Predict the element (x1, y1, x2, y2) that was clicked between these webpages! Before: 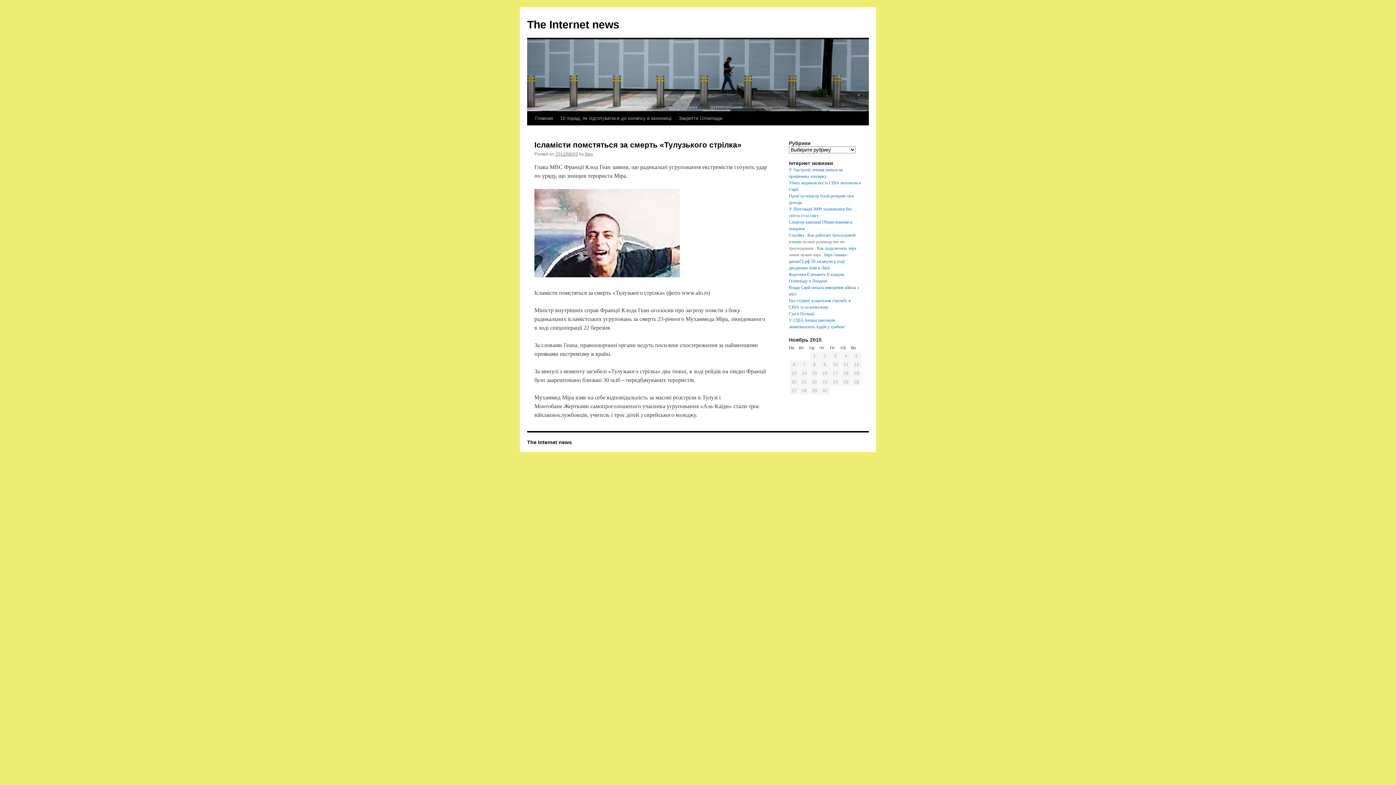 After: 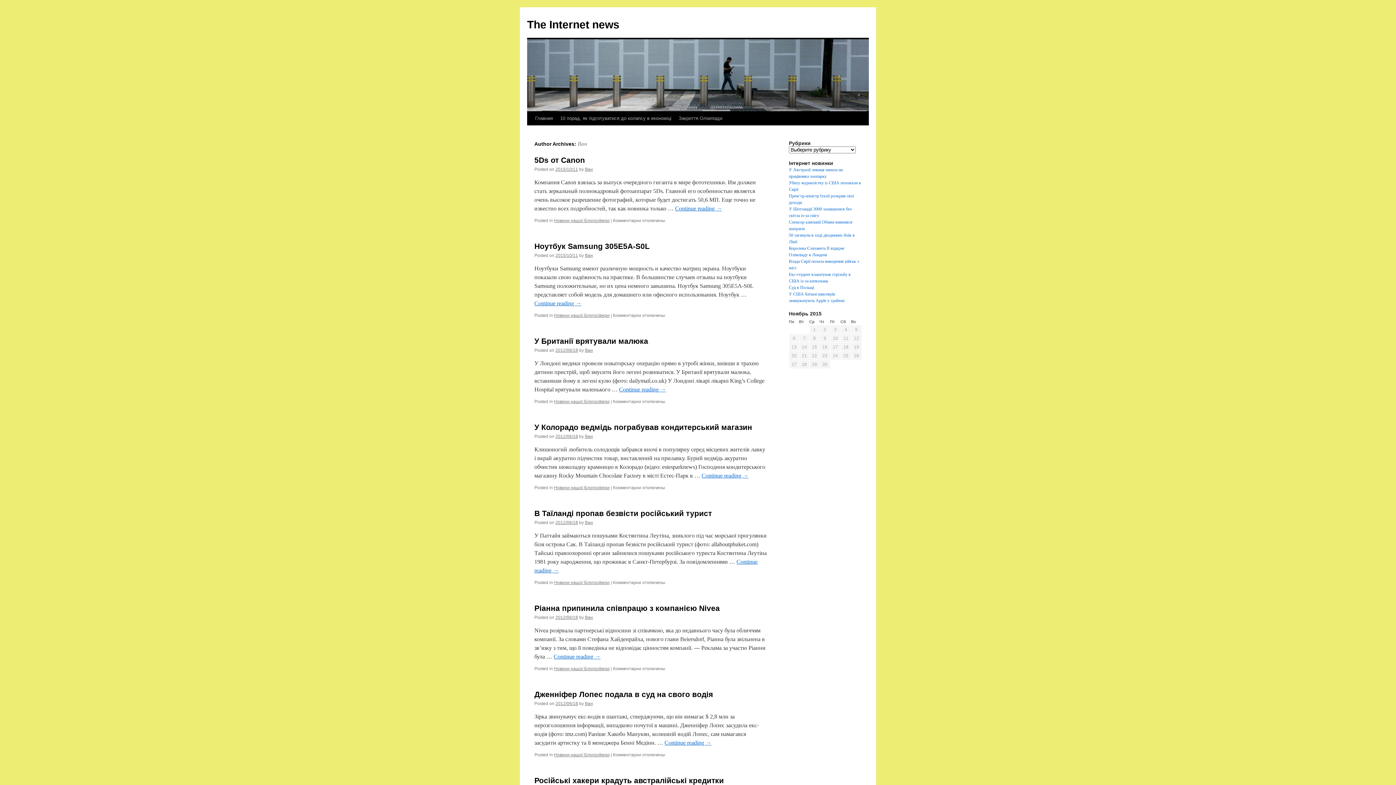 Action: bbox: (585, 151, 593, 156) label: Ван